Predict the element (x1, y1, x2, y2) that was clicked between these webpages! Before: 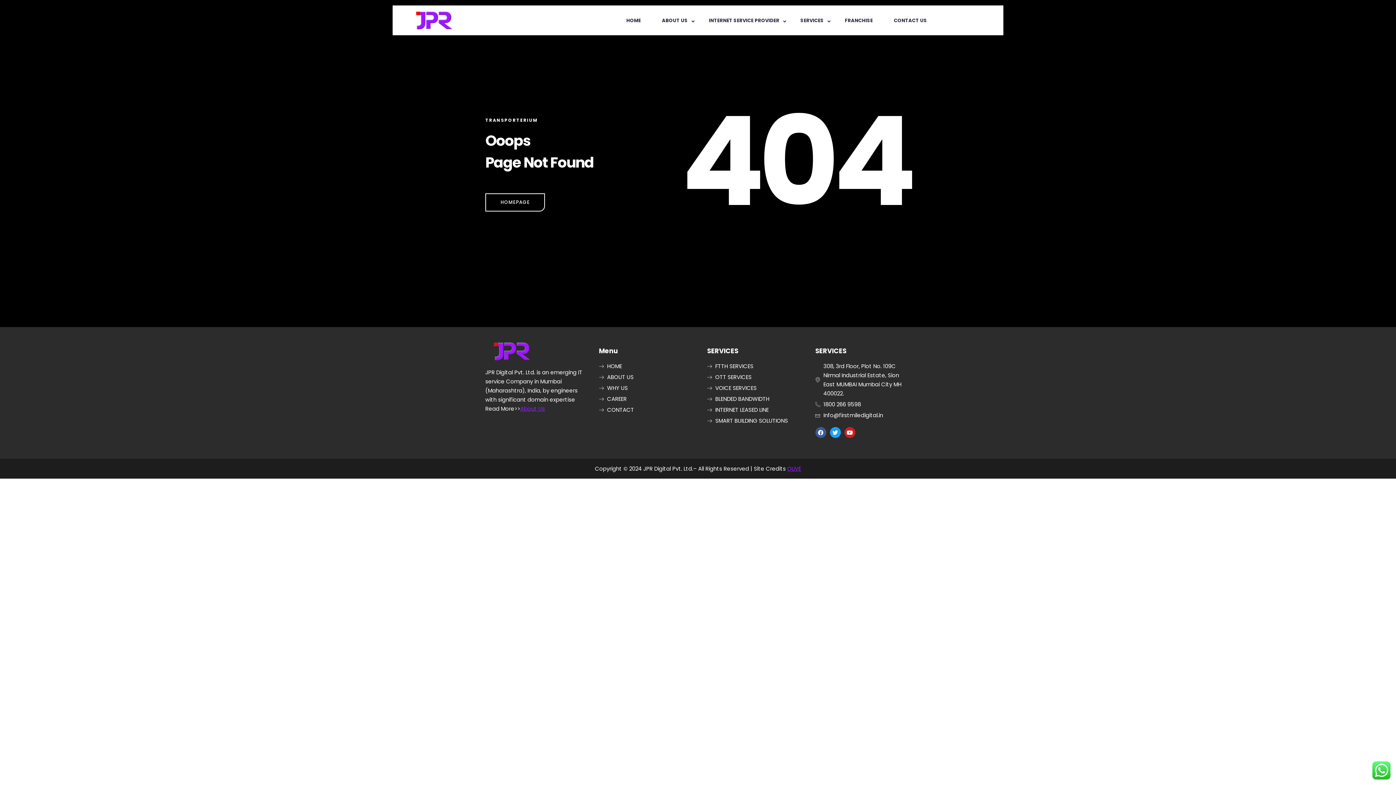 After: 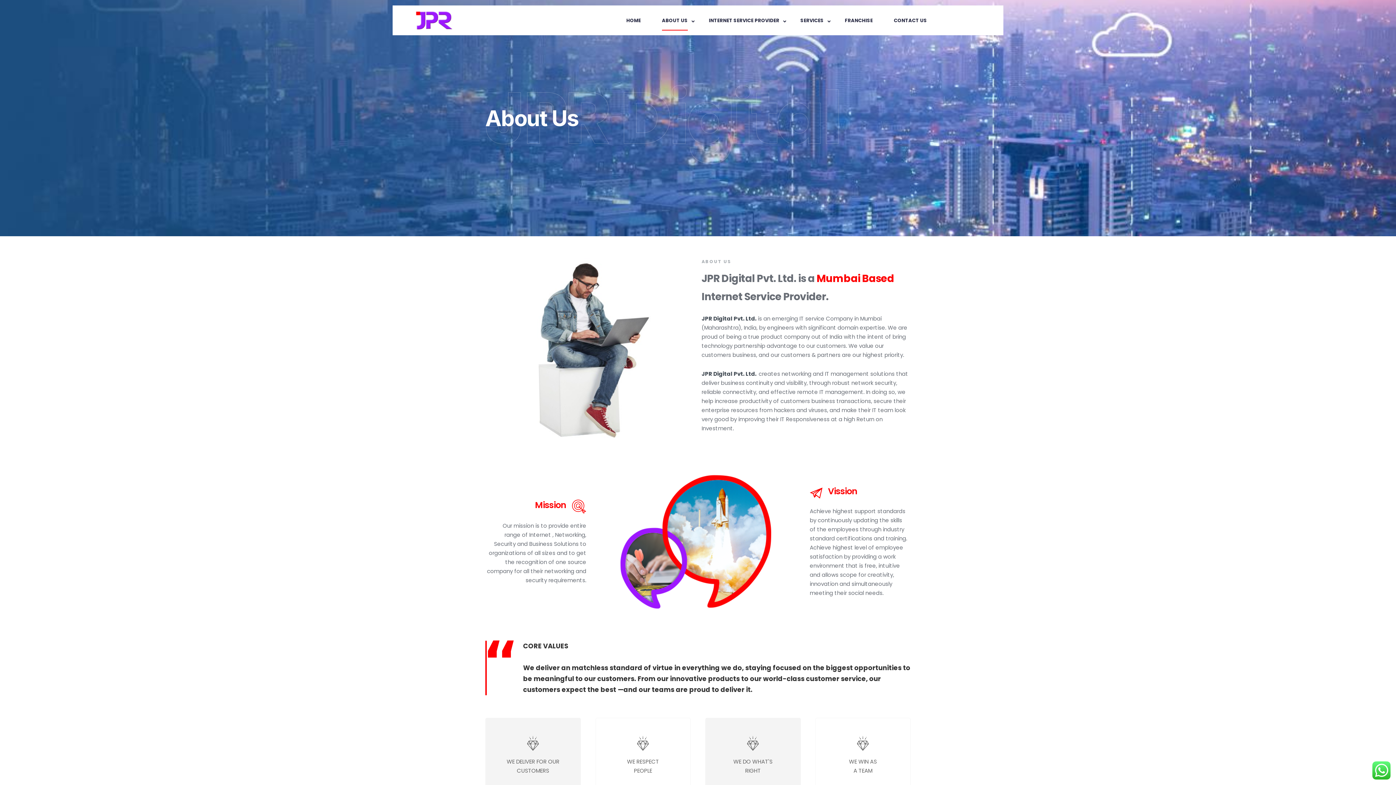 Action: bbox: (520, 405, 545, 412) label: About Us